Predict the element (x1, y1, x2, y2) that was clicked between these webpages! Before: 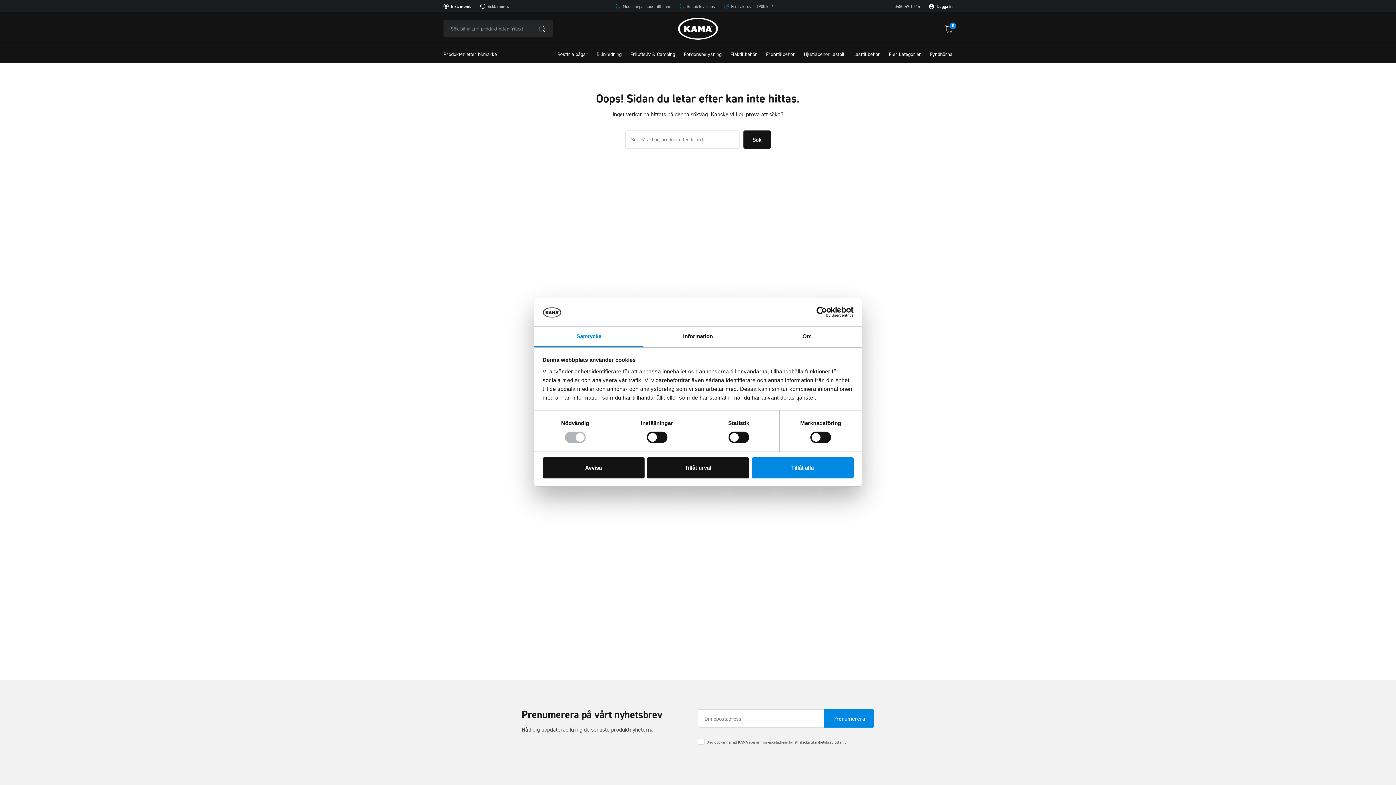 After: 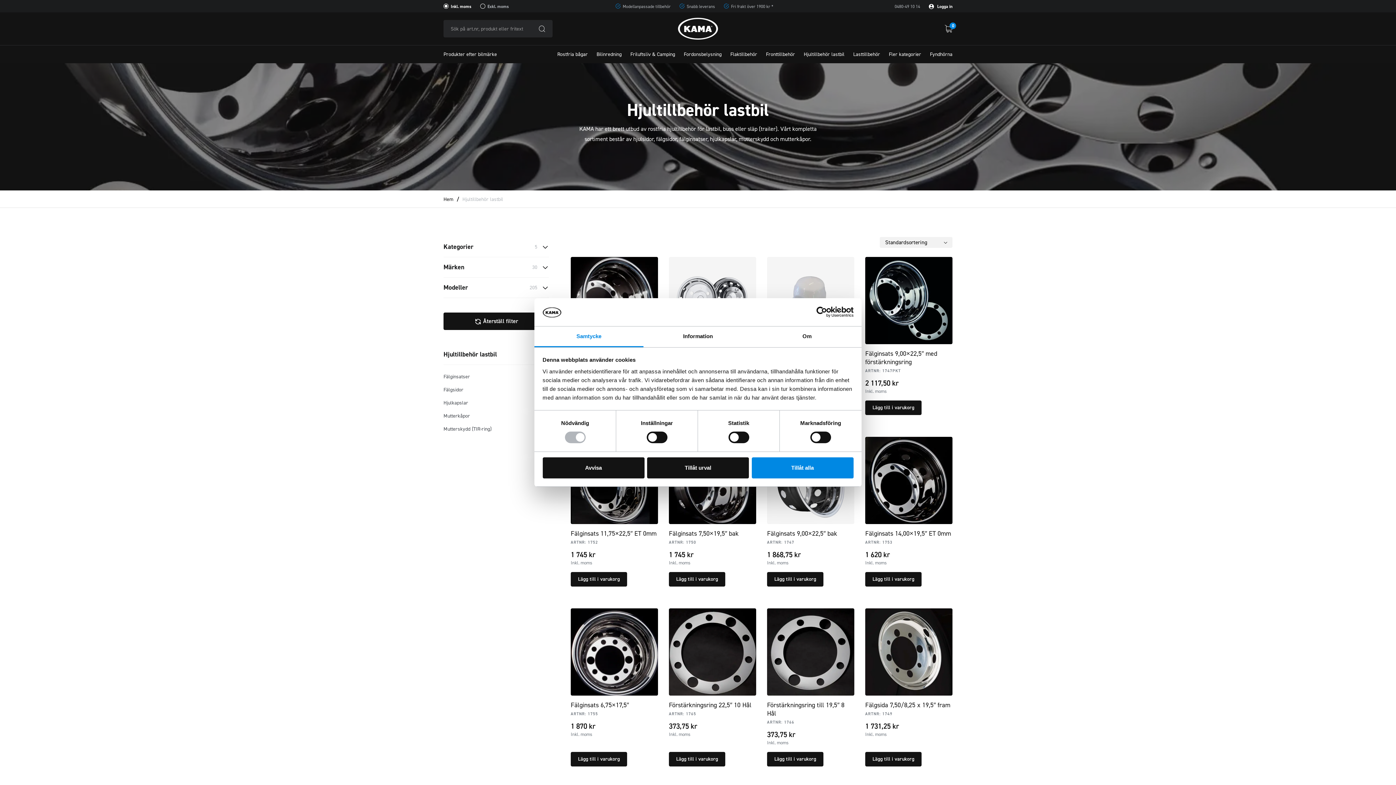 Action: label: Hjultillbehör lastbil bbox: (799, 45, 849, 63)